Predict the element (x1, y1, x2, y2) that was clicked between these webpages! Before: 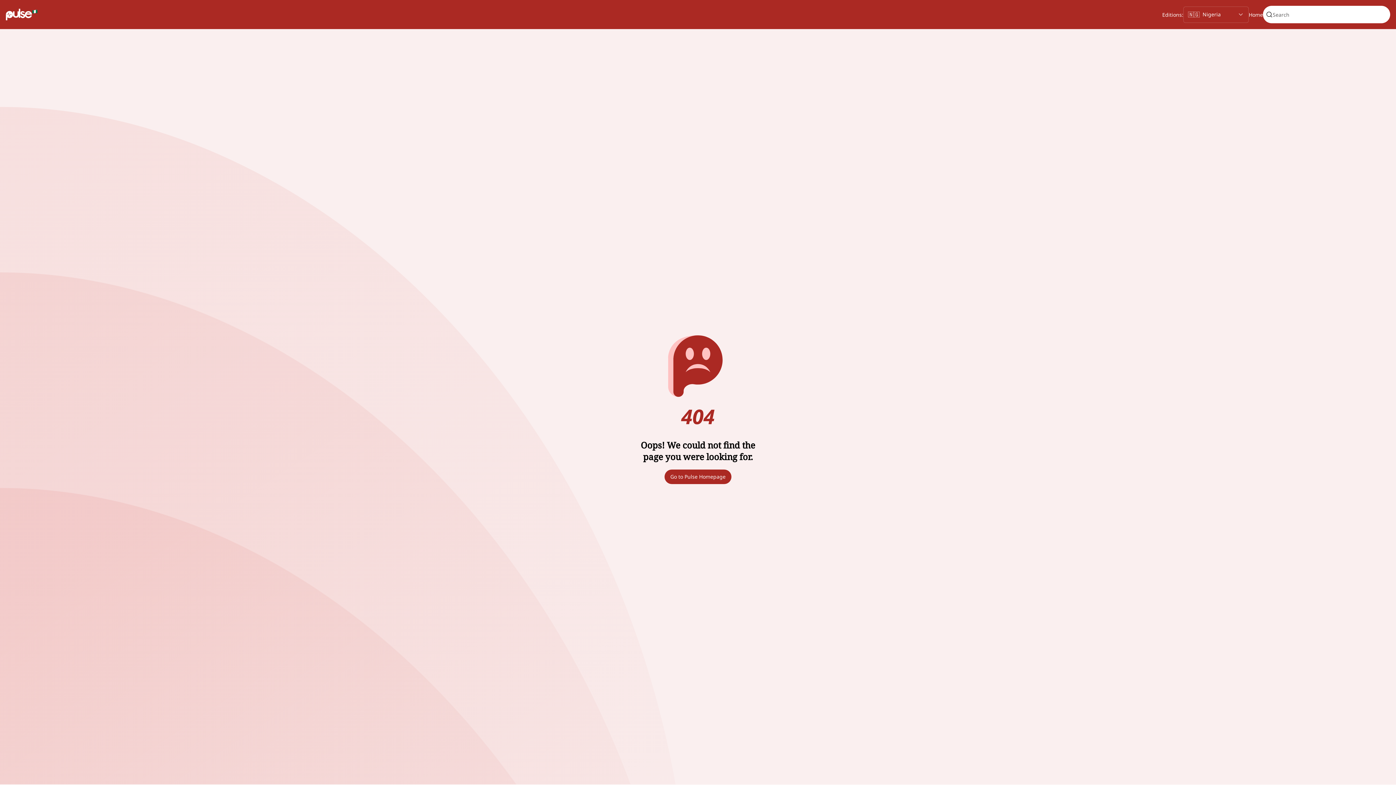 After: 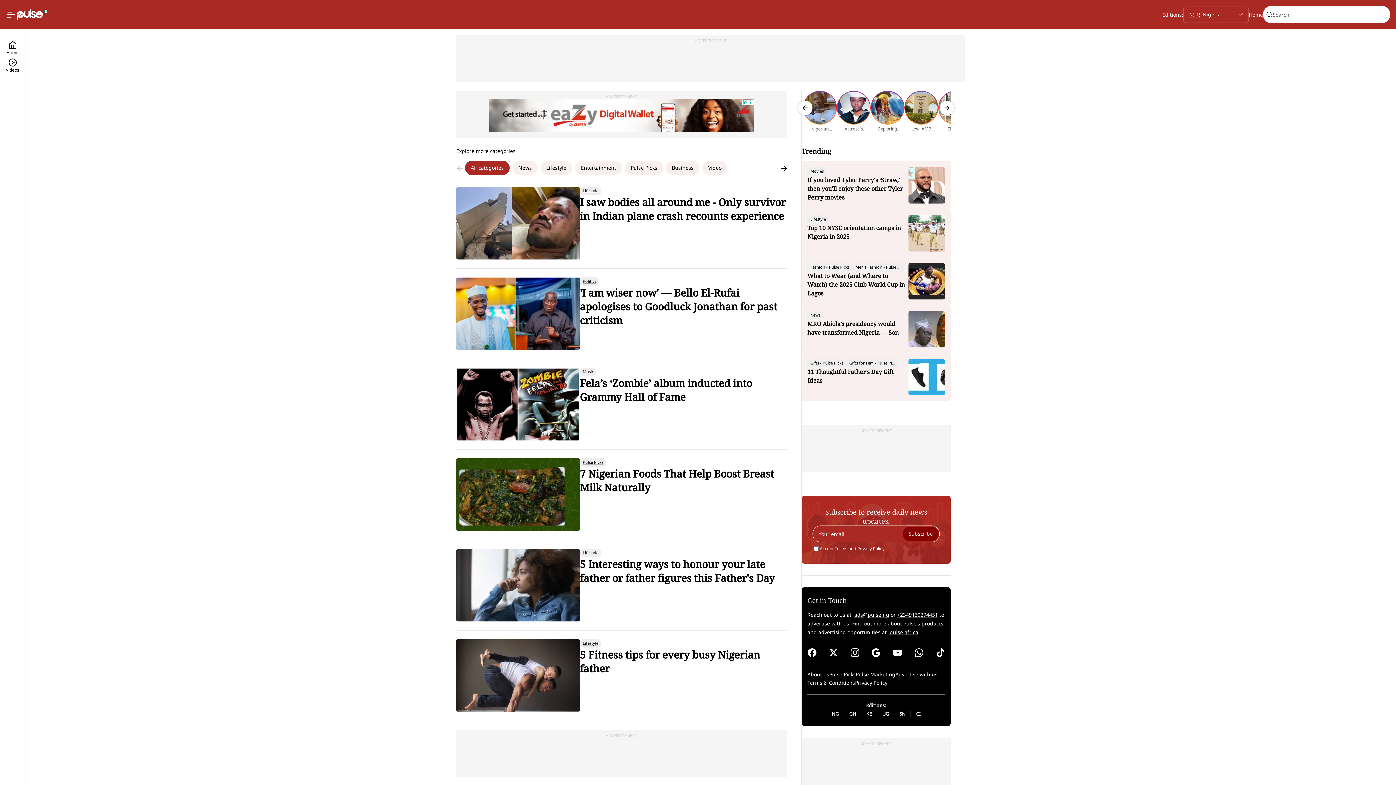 Action: bbox: (5, 8, 37, 20)